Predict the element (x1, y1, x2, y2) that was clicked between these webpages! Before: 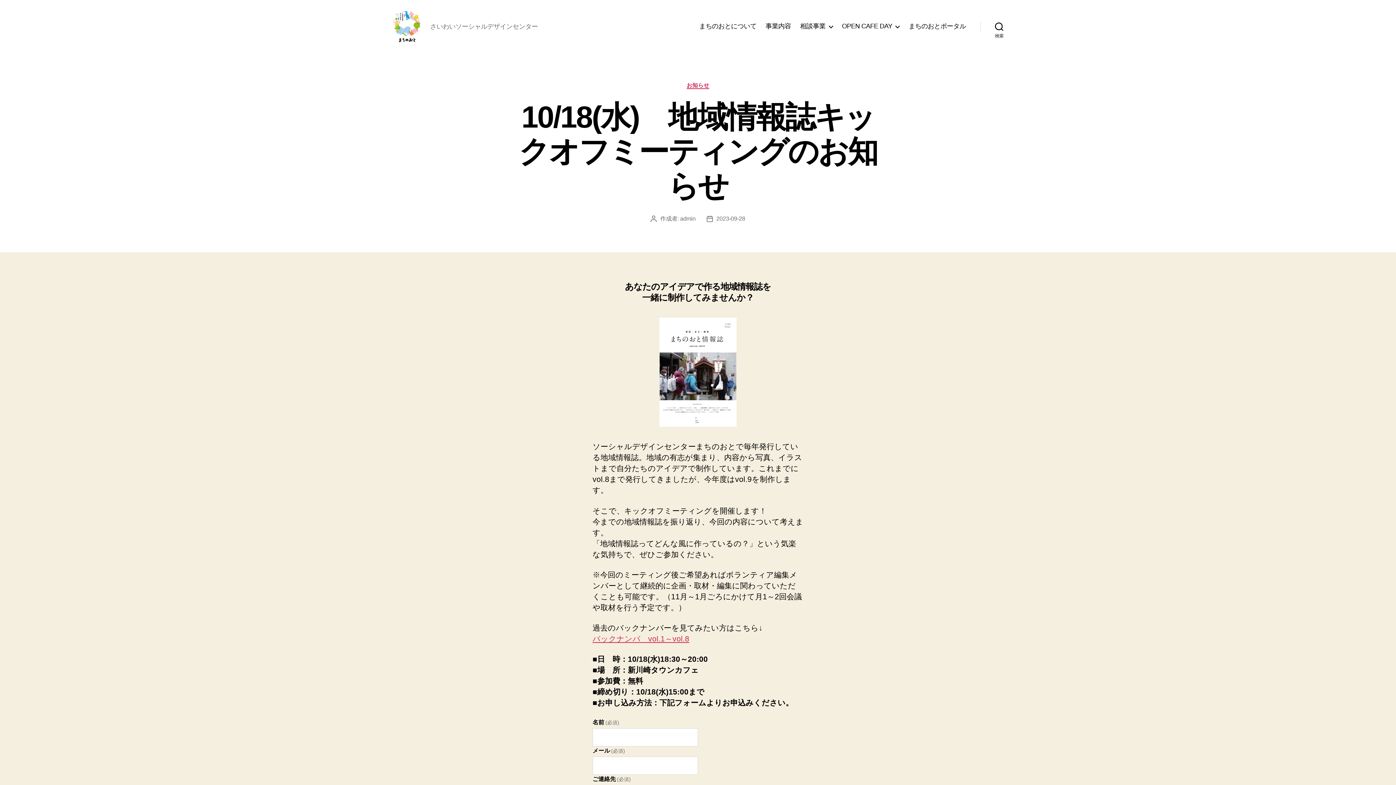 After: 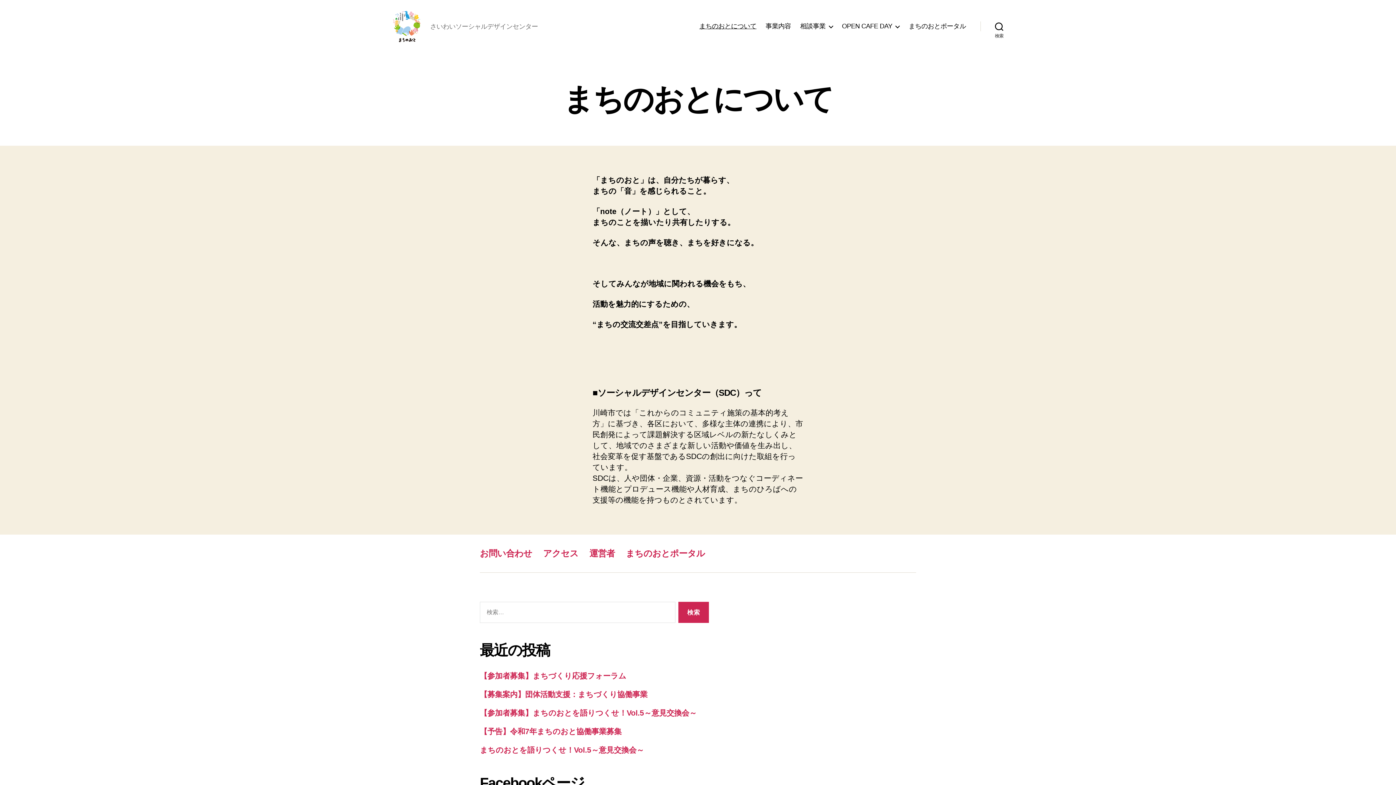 Action: bbox: (699, 22, 756, 30) label: まちのおとについて